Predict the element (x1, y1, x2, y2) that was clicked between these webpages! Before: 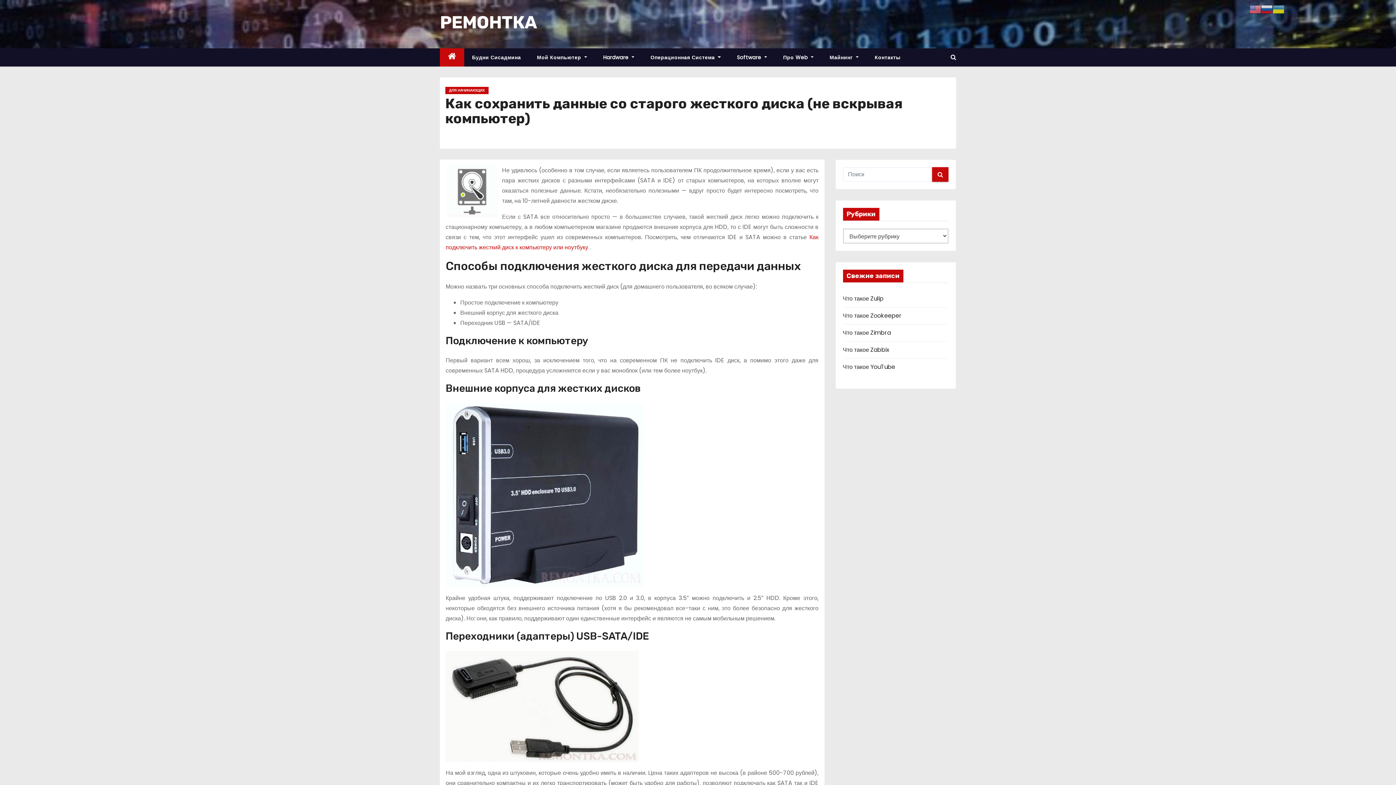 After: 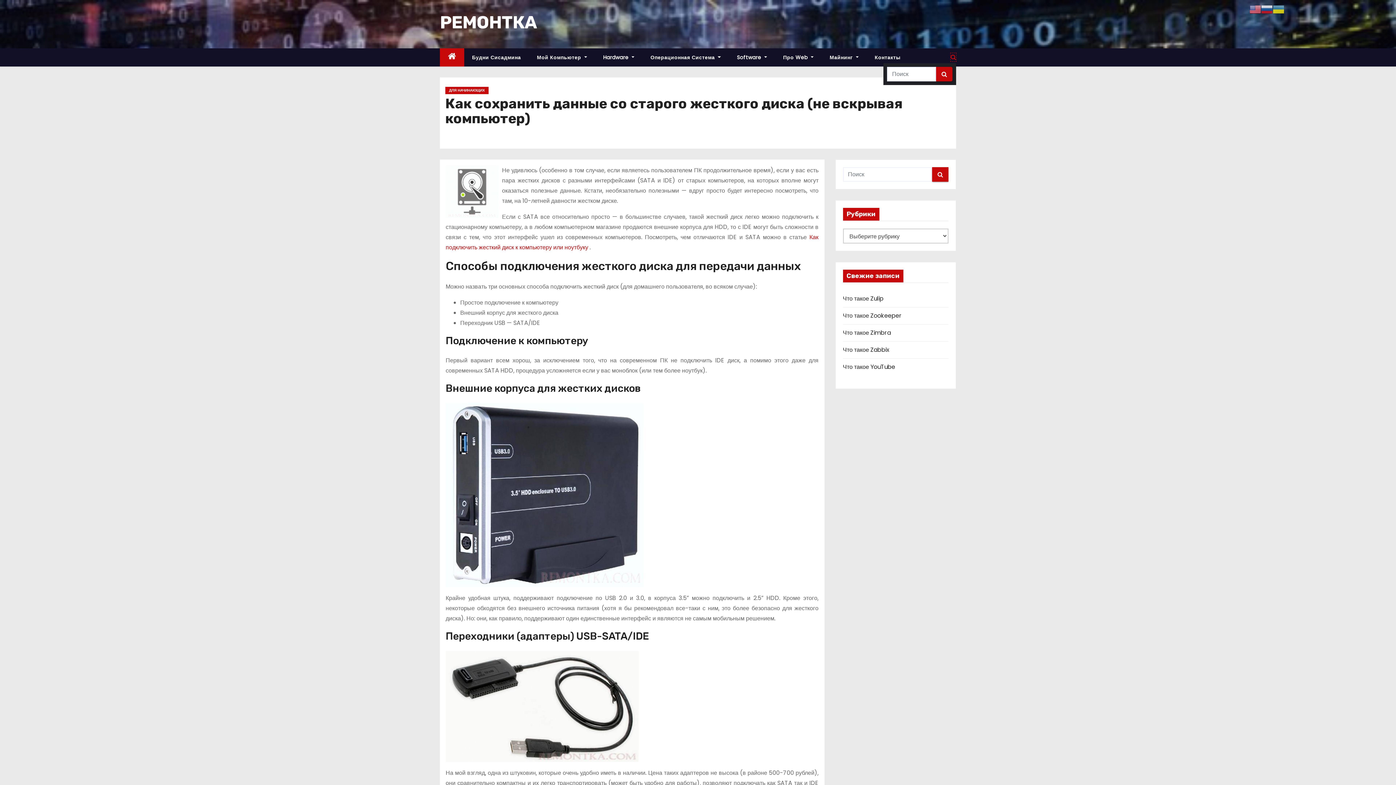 Action: bbox: (950, 53, 956, 61)